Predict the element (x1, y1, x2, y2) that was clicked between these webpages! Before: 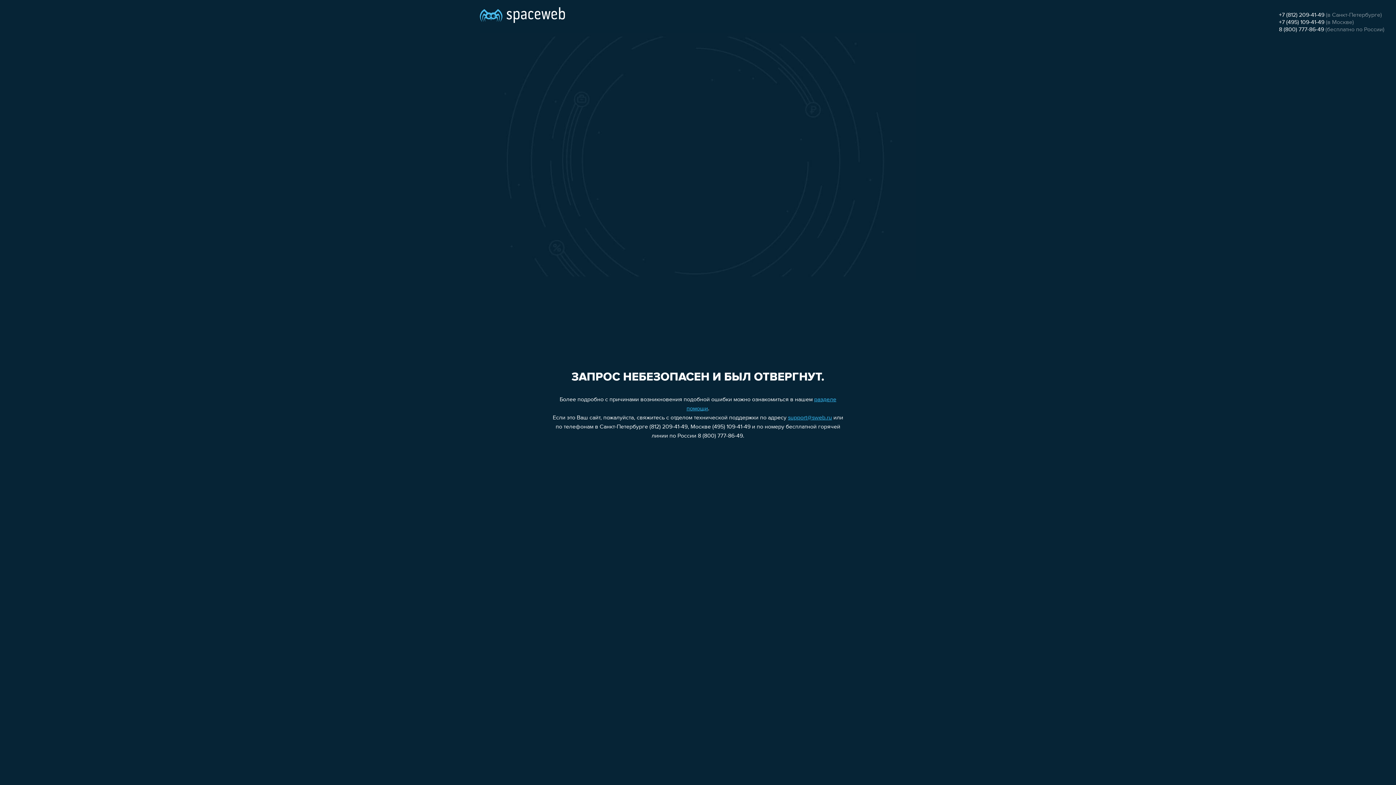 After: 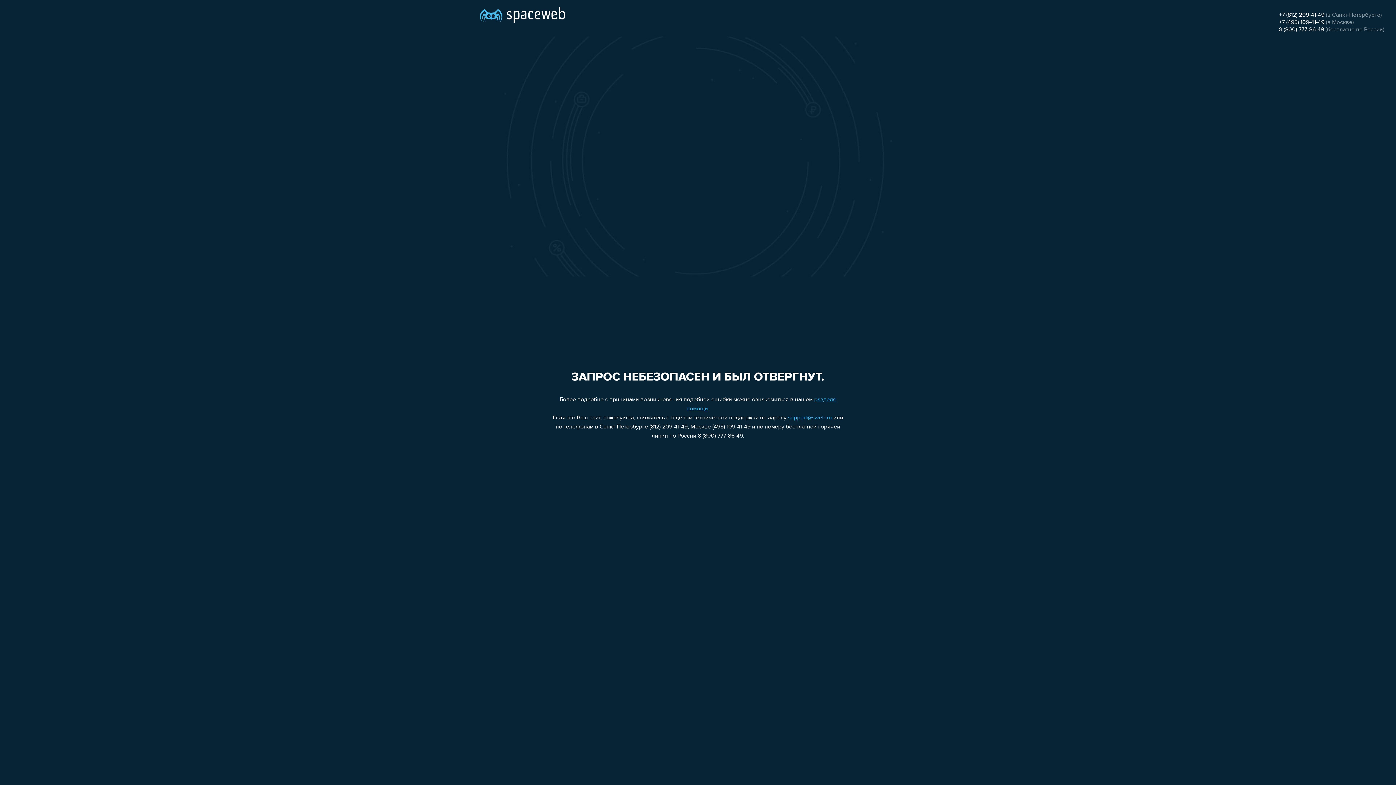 Action: bbox: (1279, 26, 1324, 32) label: 8 (800) 777-86-49